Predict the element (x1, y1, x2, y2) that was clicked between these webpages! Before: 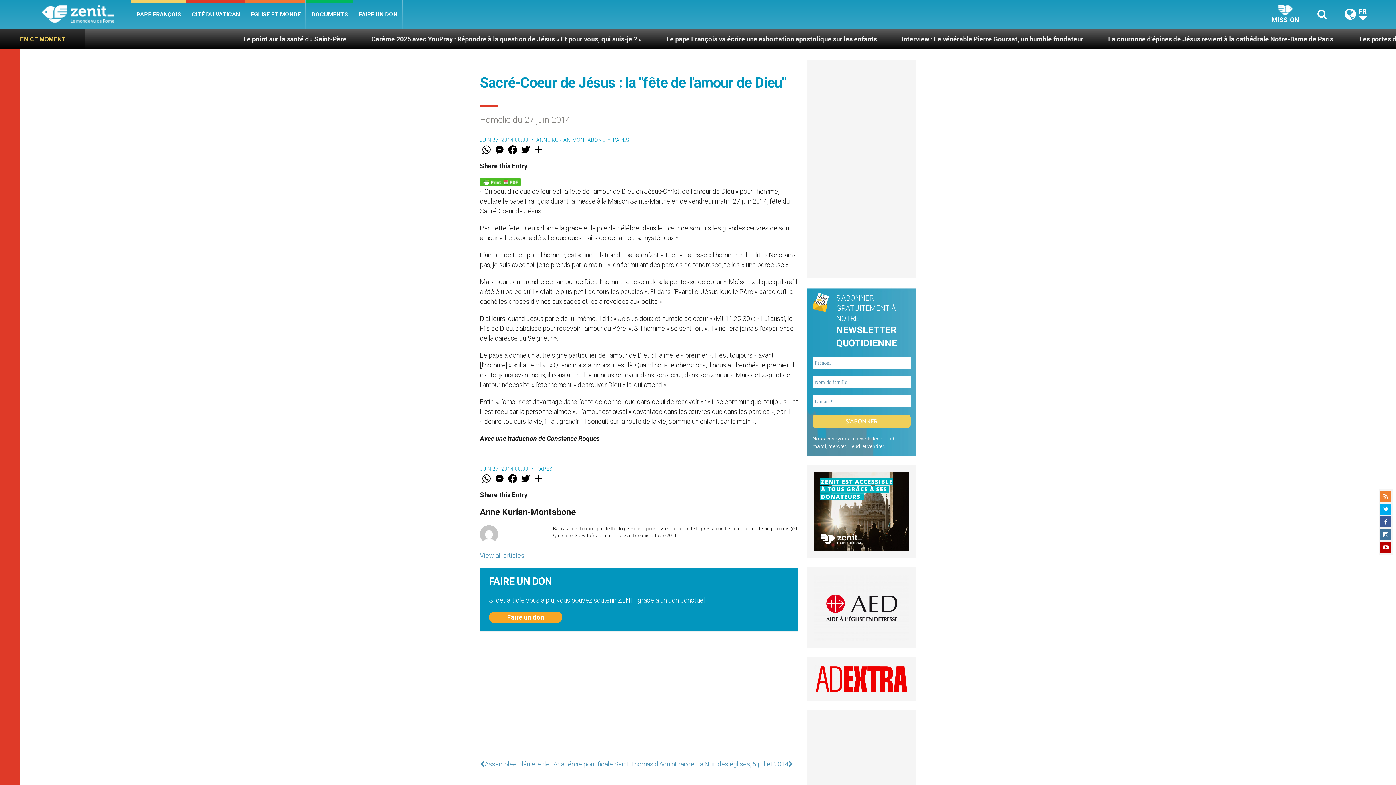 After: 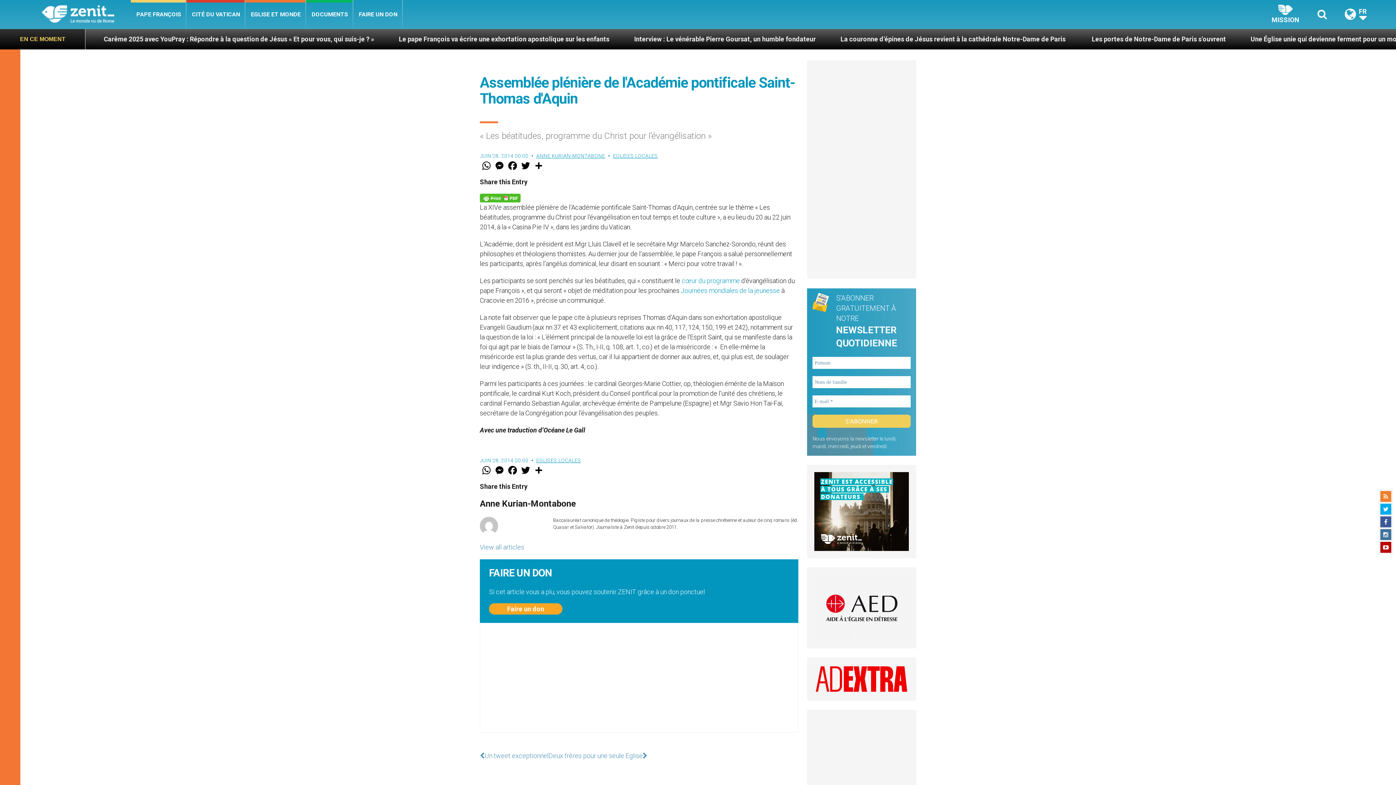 Action: bbox: (480, 760, 674, 768) label: Assemblée plénière de l'Académie pontificale Saint-Thomas d'Aquin